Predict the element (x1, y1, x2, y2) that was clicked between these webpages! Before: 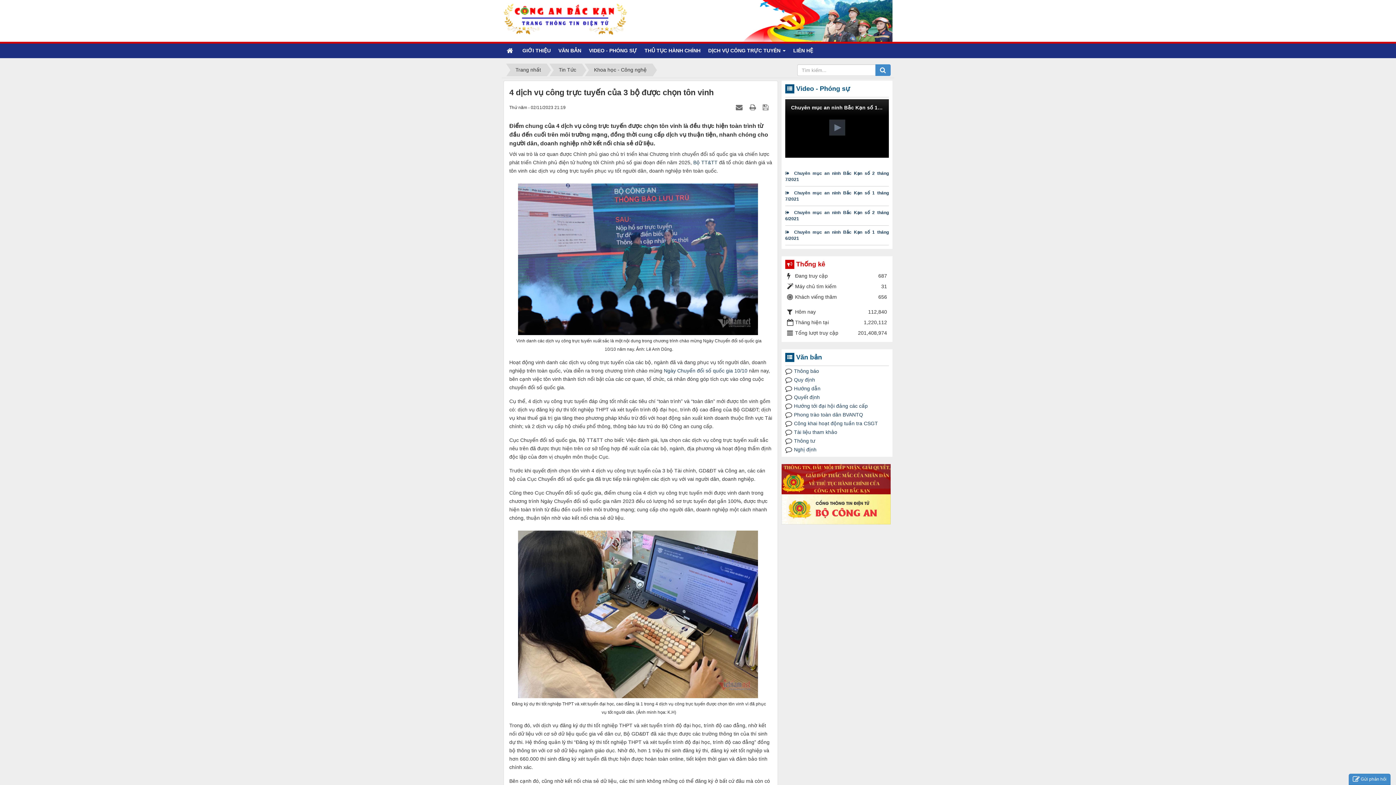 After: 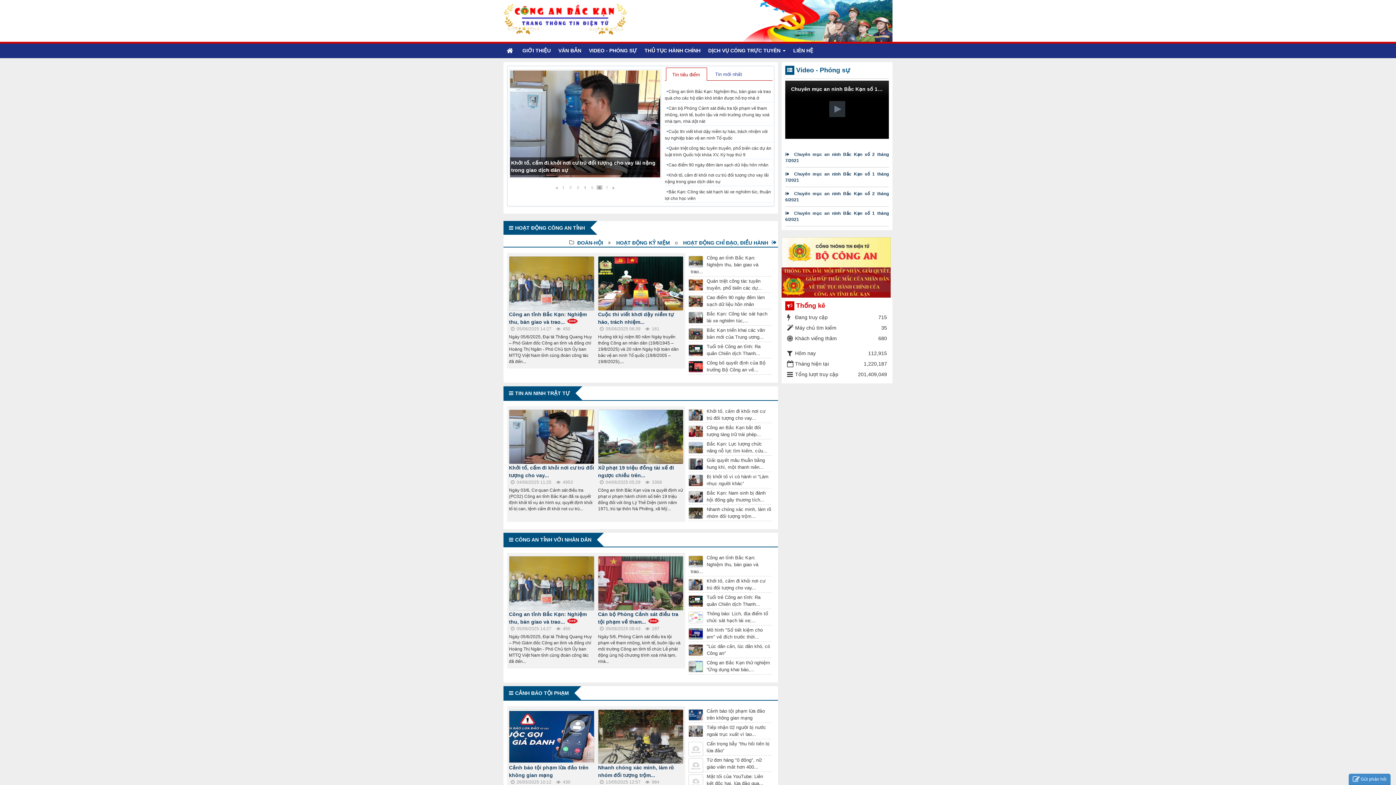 Action: bbox: (553, 63, 581, 76) label: Tin Tức